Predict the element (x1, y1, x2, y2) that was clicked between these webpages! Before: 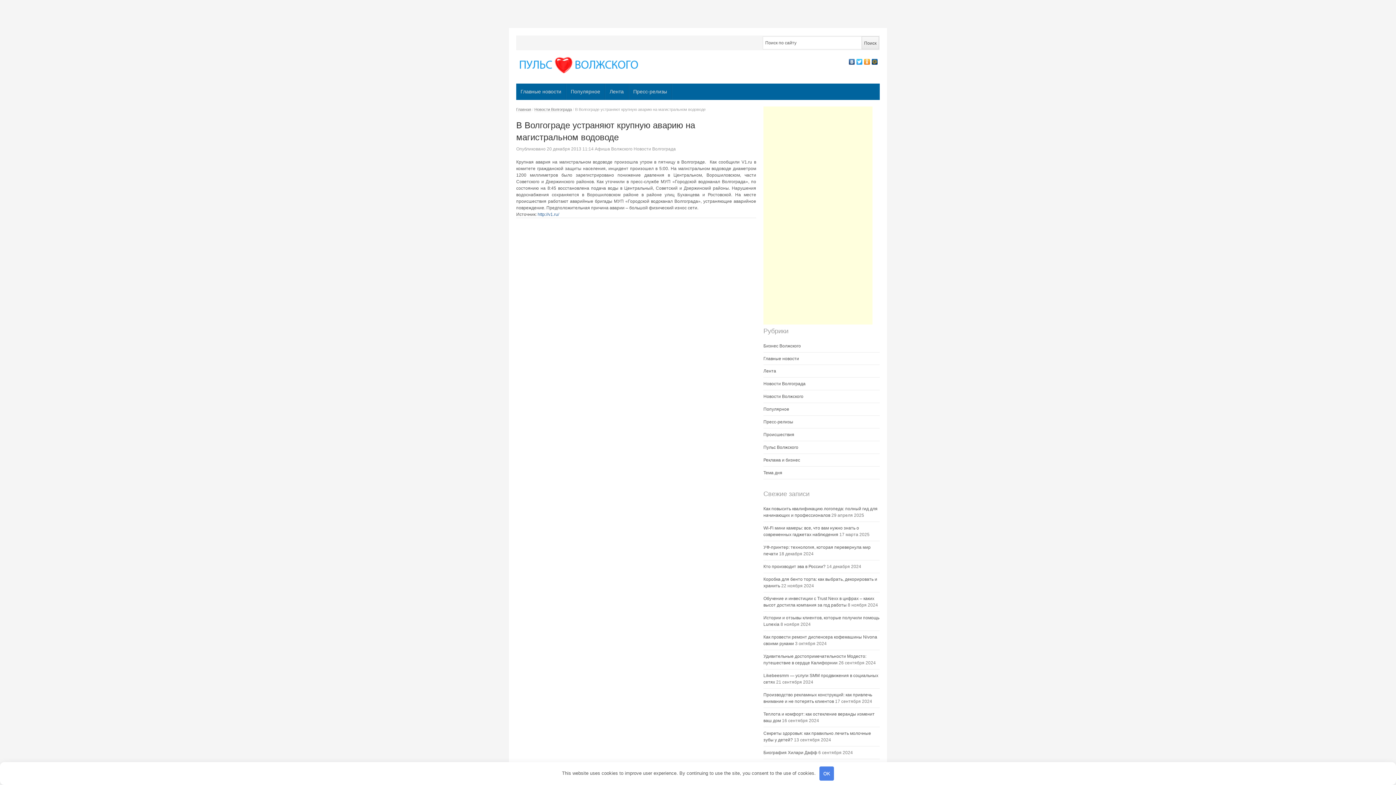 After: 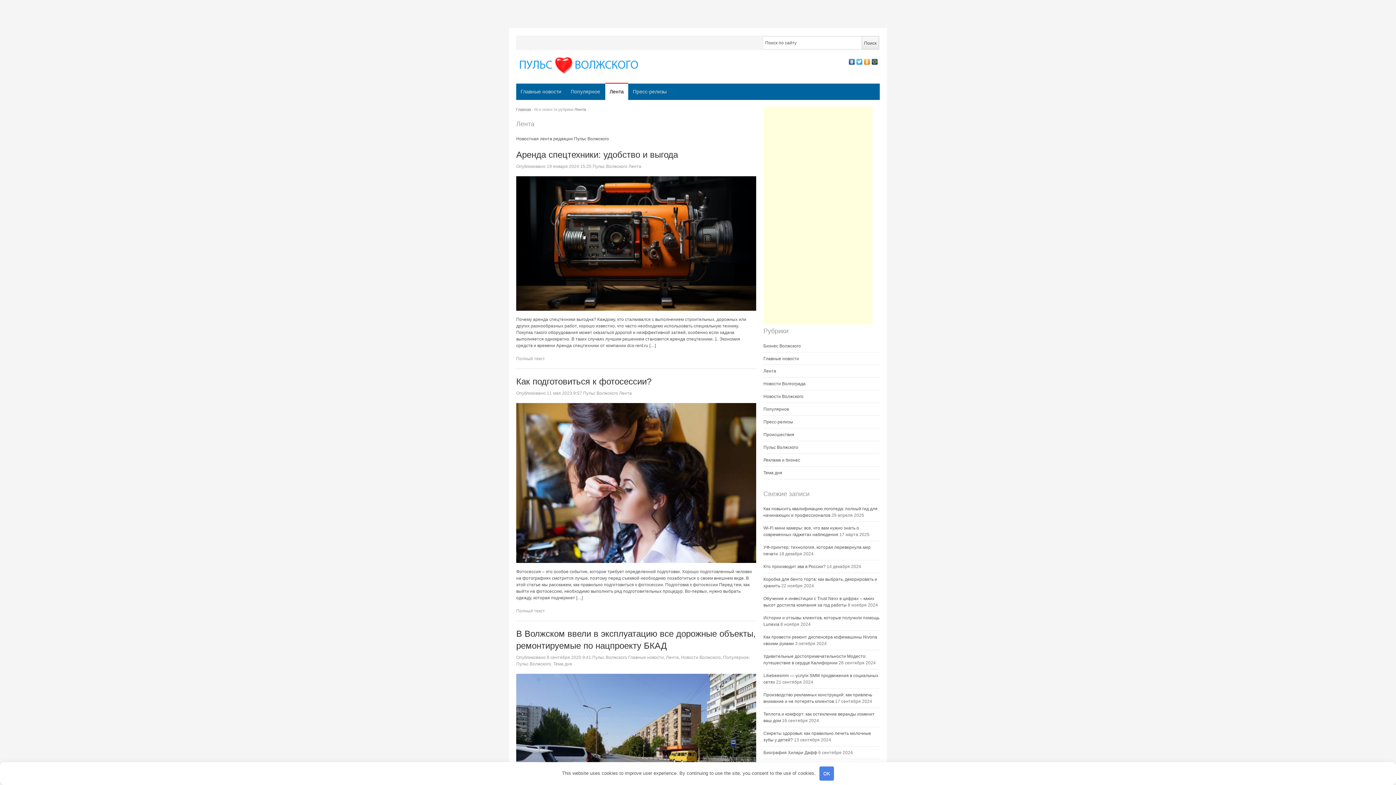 Action: label: Лента bbox: (605, 83, 628, 99)